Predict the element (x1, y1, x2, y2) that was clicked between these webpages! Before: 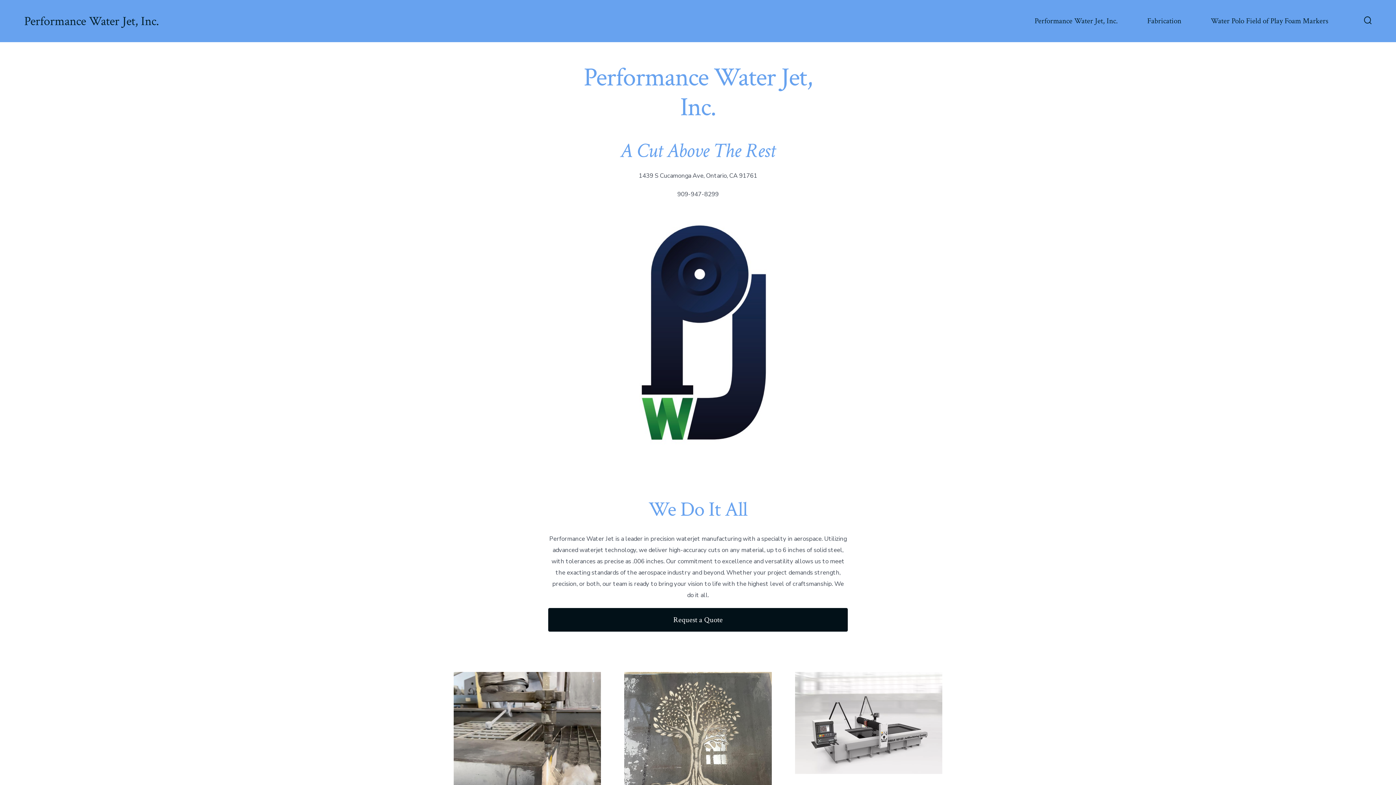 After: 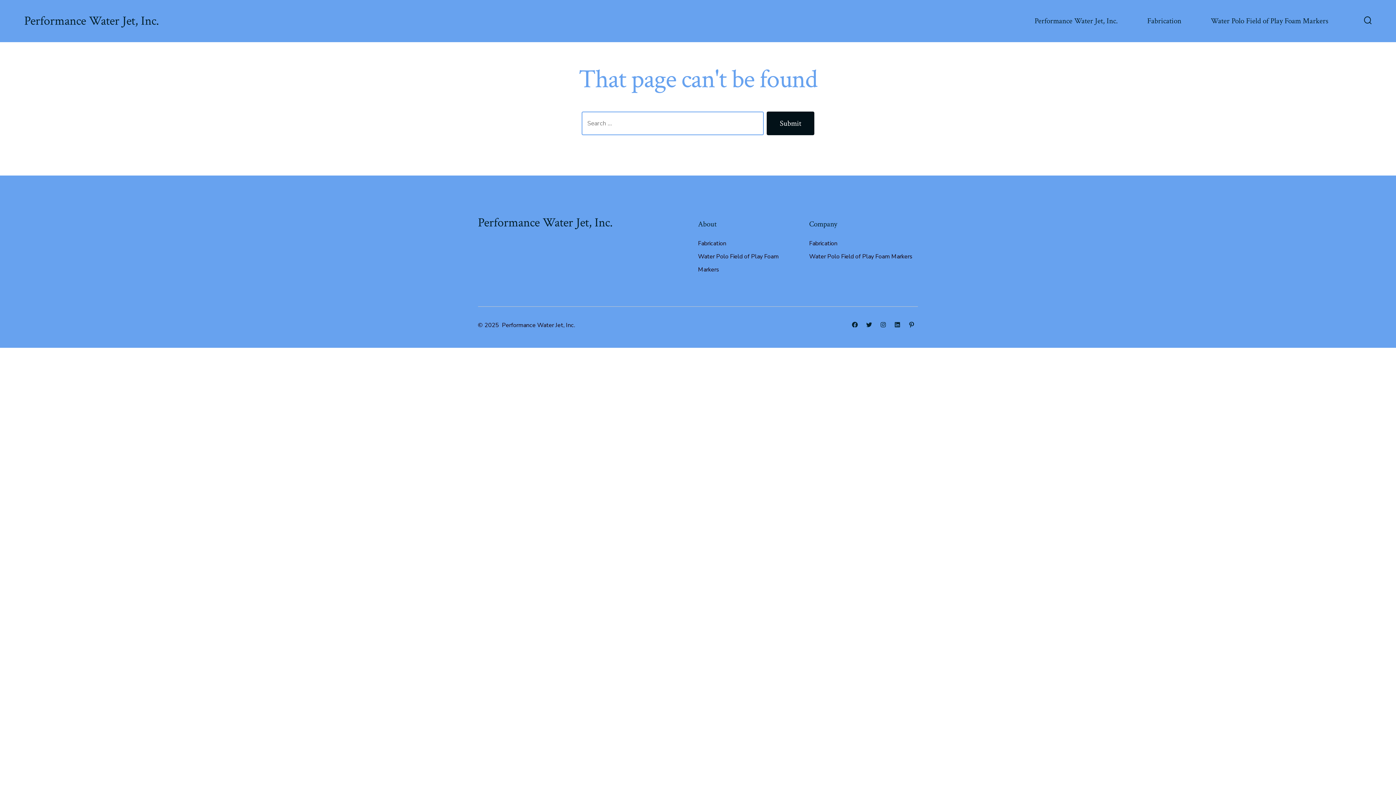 Action: bbox: (548, 608, 847, 632) label: Request a Quote